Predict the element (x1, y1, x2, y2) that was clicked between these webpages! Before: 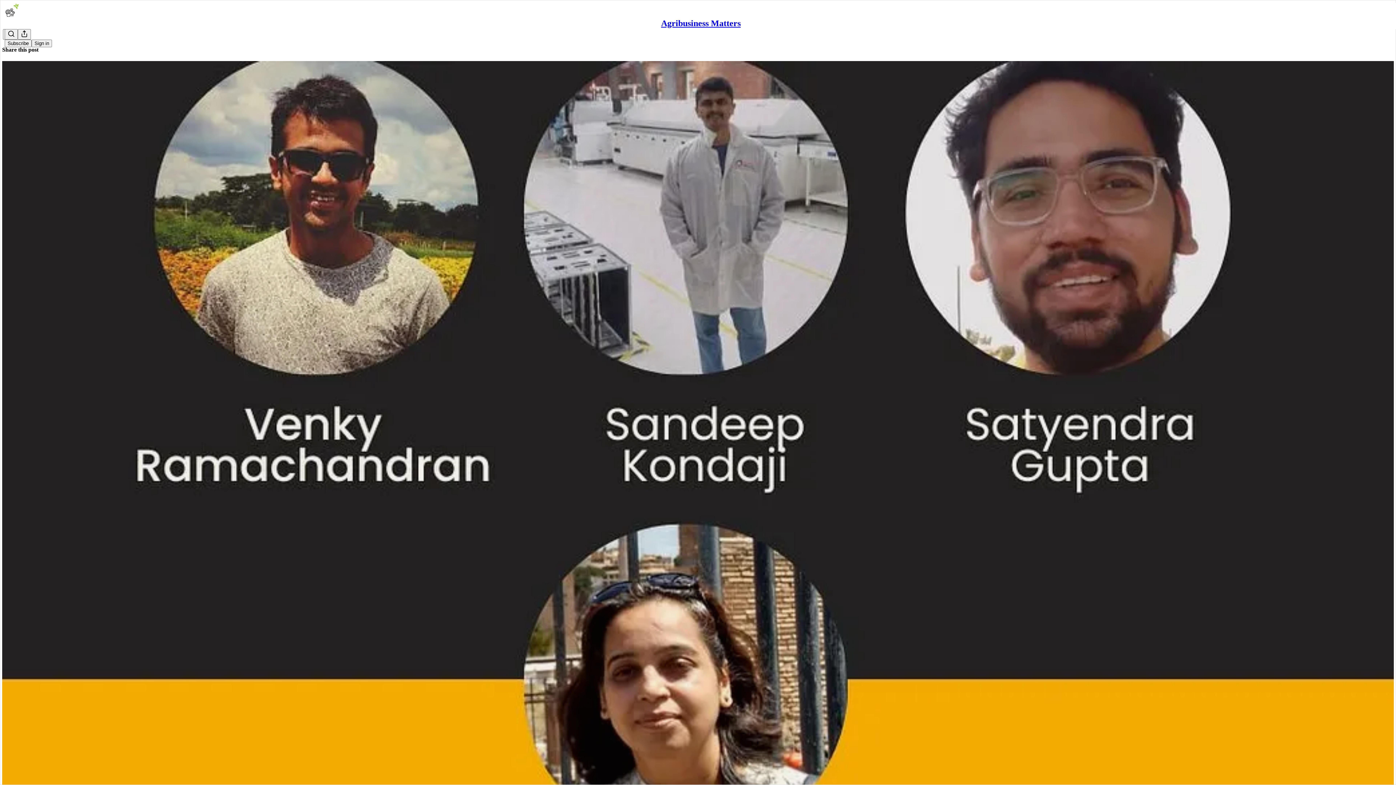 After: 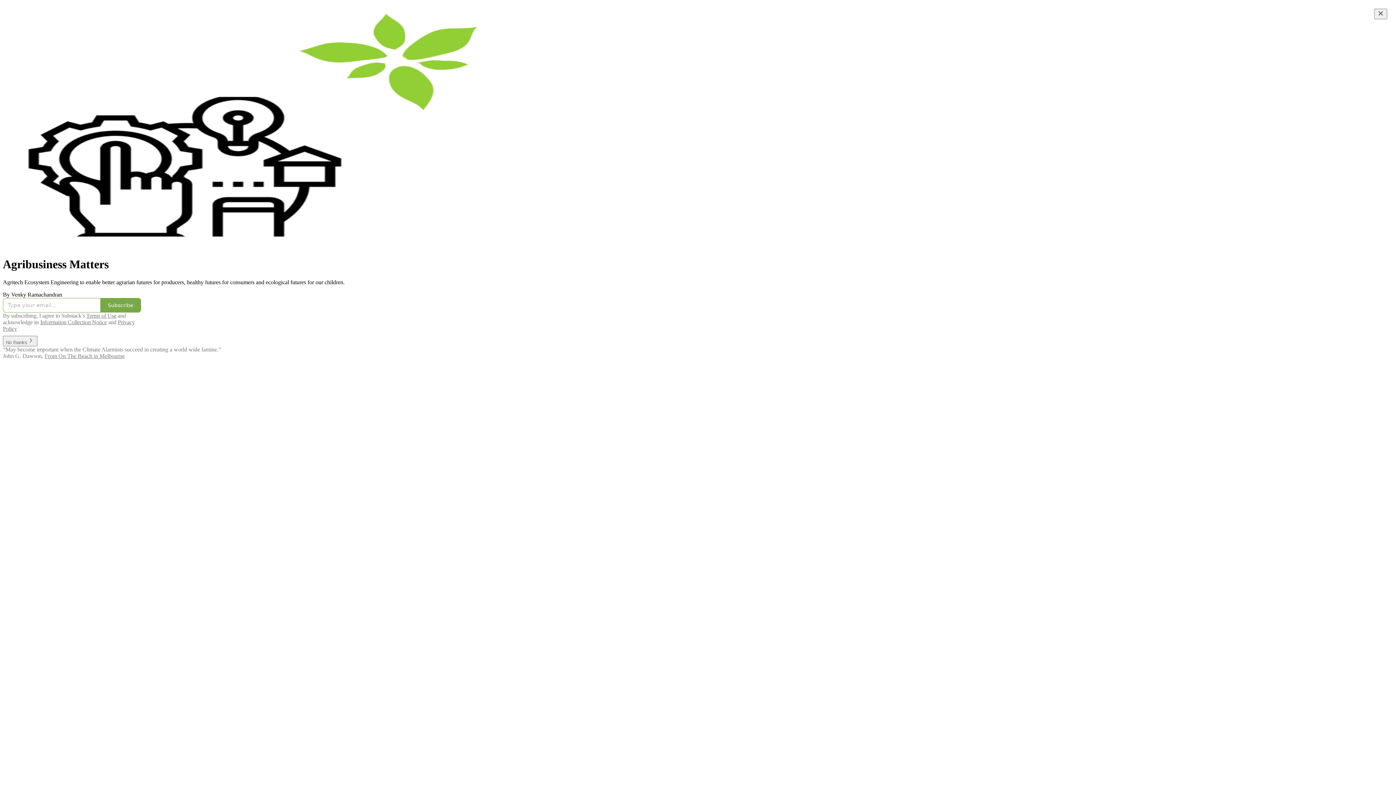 Action: bbox: (661, 18, 740, 28) label: Agribusiness Matters